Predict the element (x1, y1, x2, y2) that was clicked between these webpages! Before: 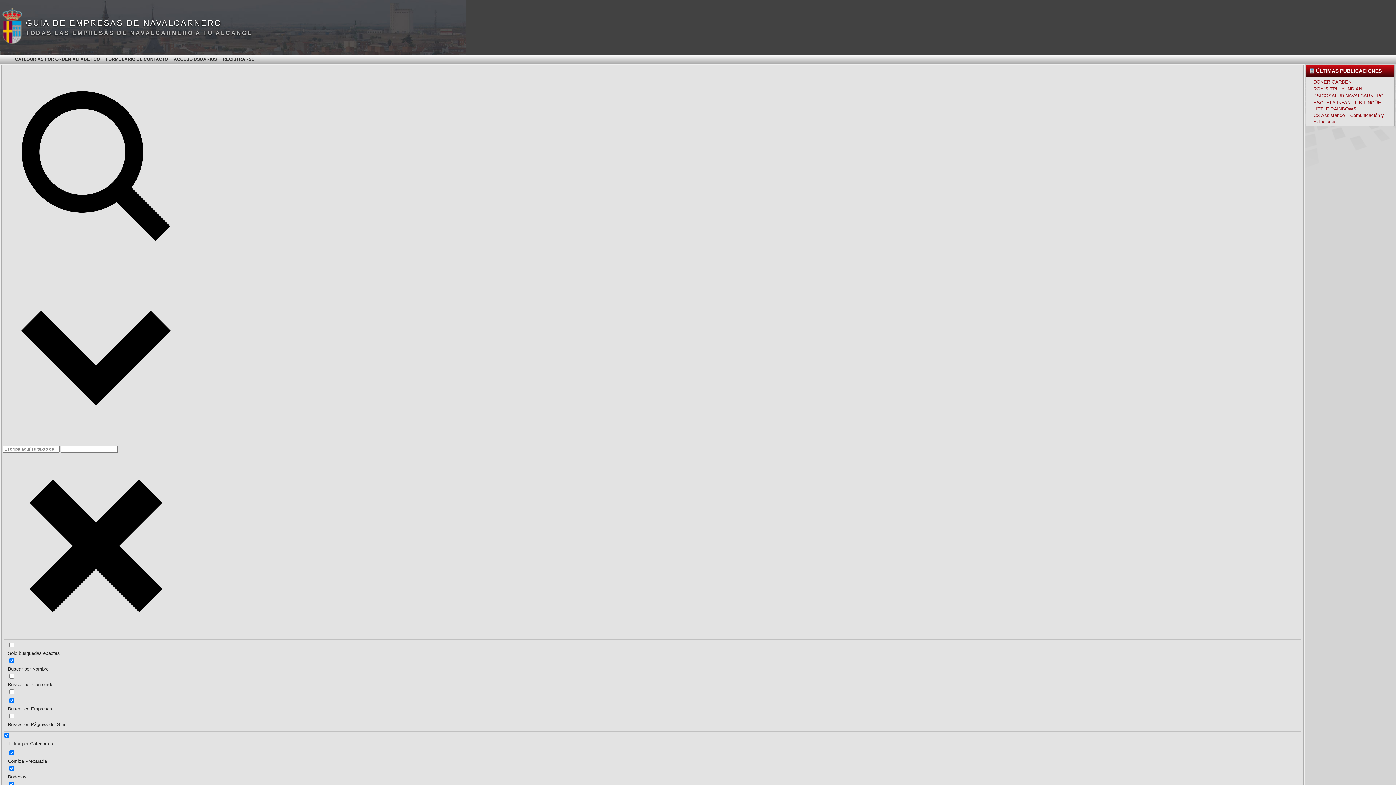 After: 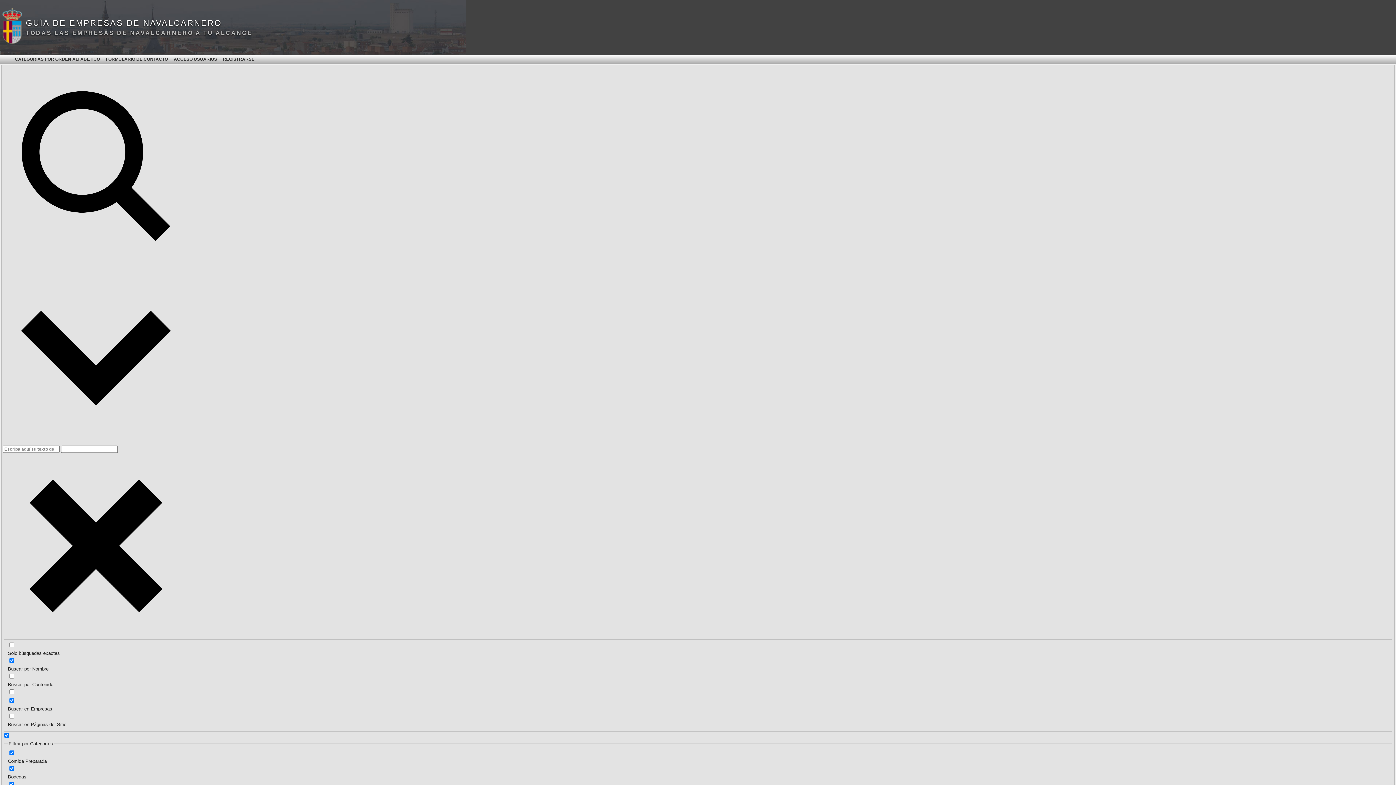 Action: bbox: (6, 54, 12, 63)